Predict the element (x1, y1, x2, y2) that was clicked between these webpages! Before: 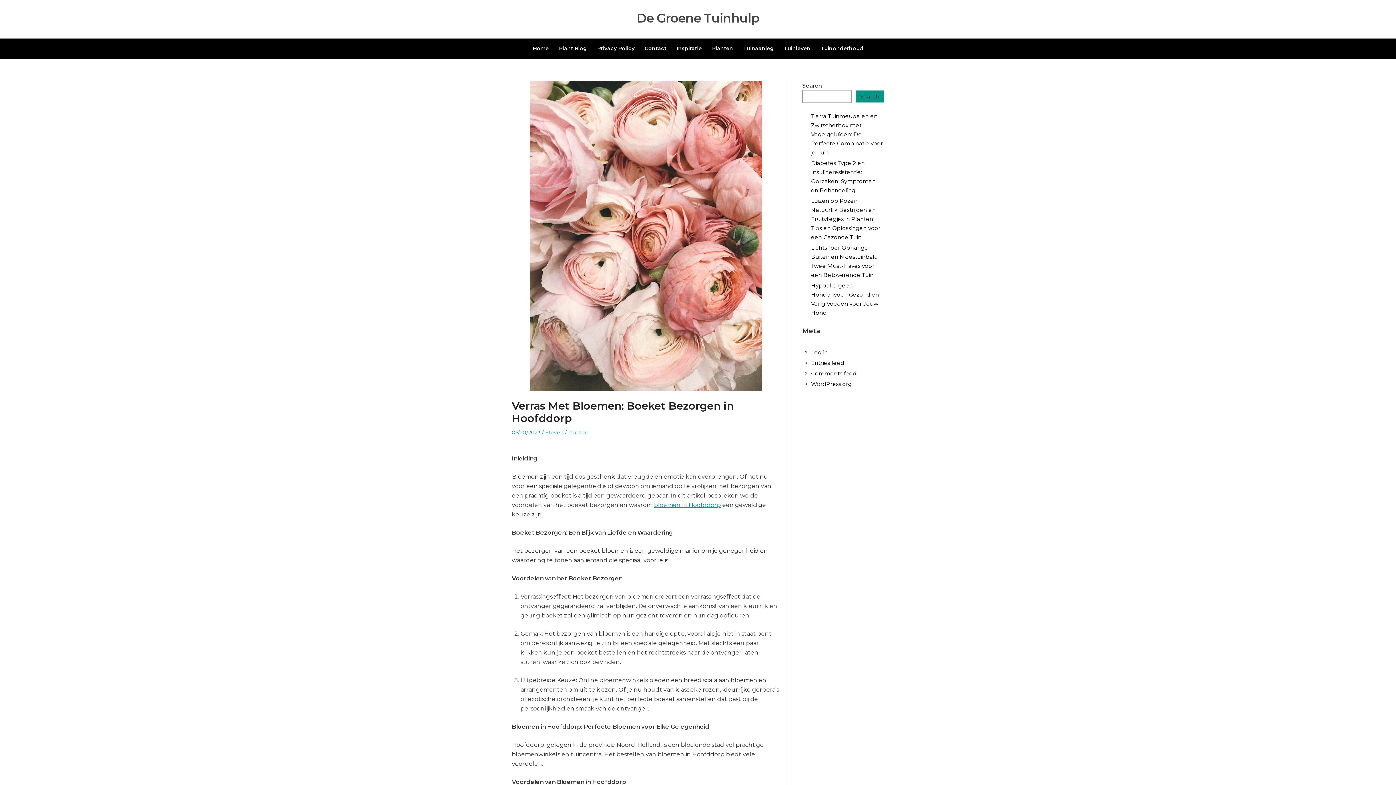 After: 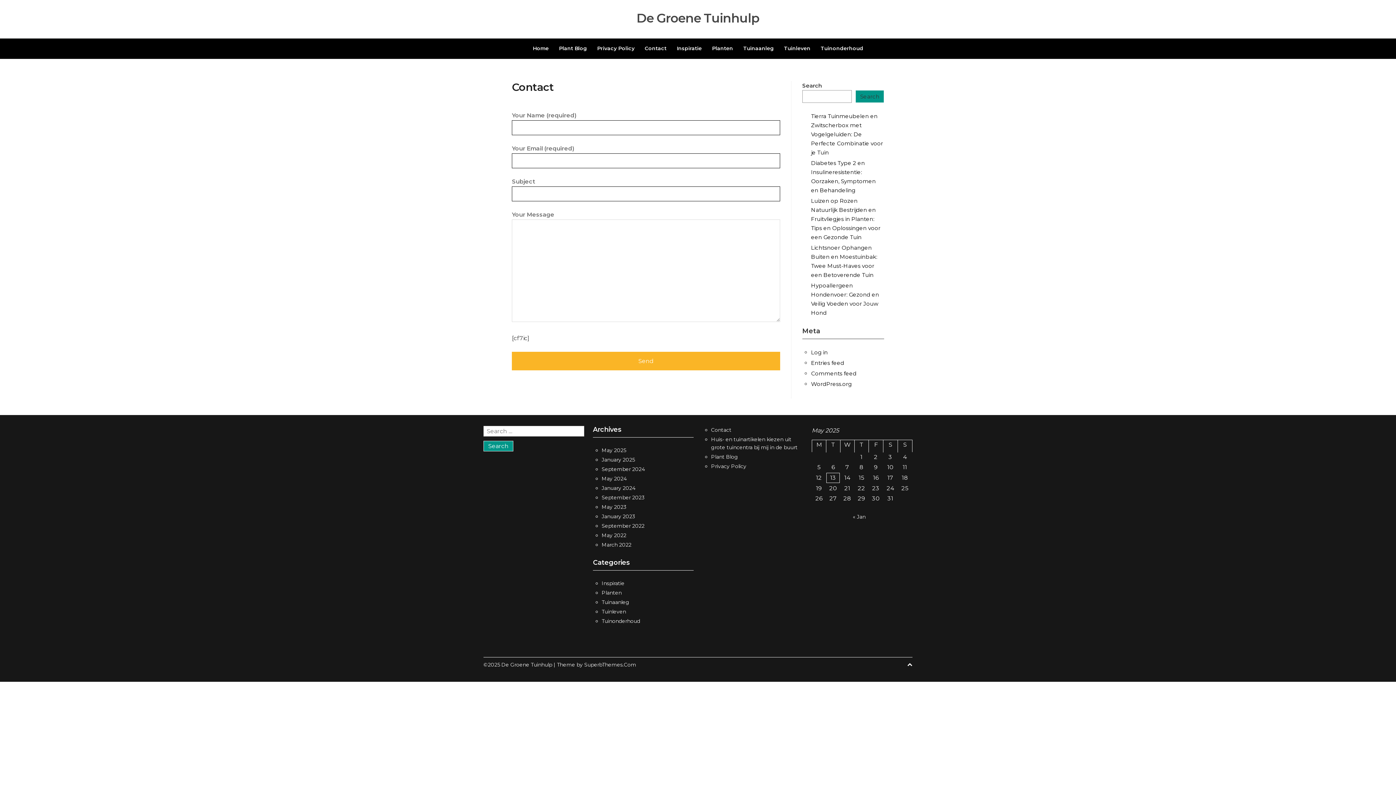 Action: label: Contact bbox: (644, 45, 666, 51)